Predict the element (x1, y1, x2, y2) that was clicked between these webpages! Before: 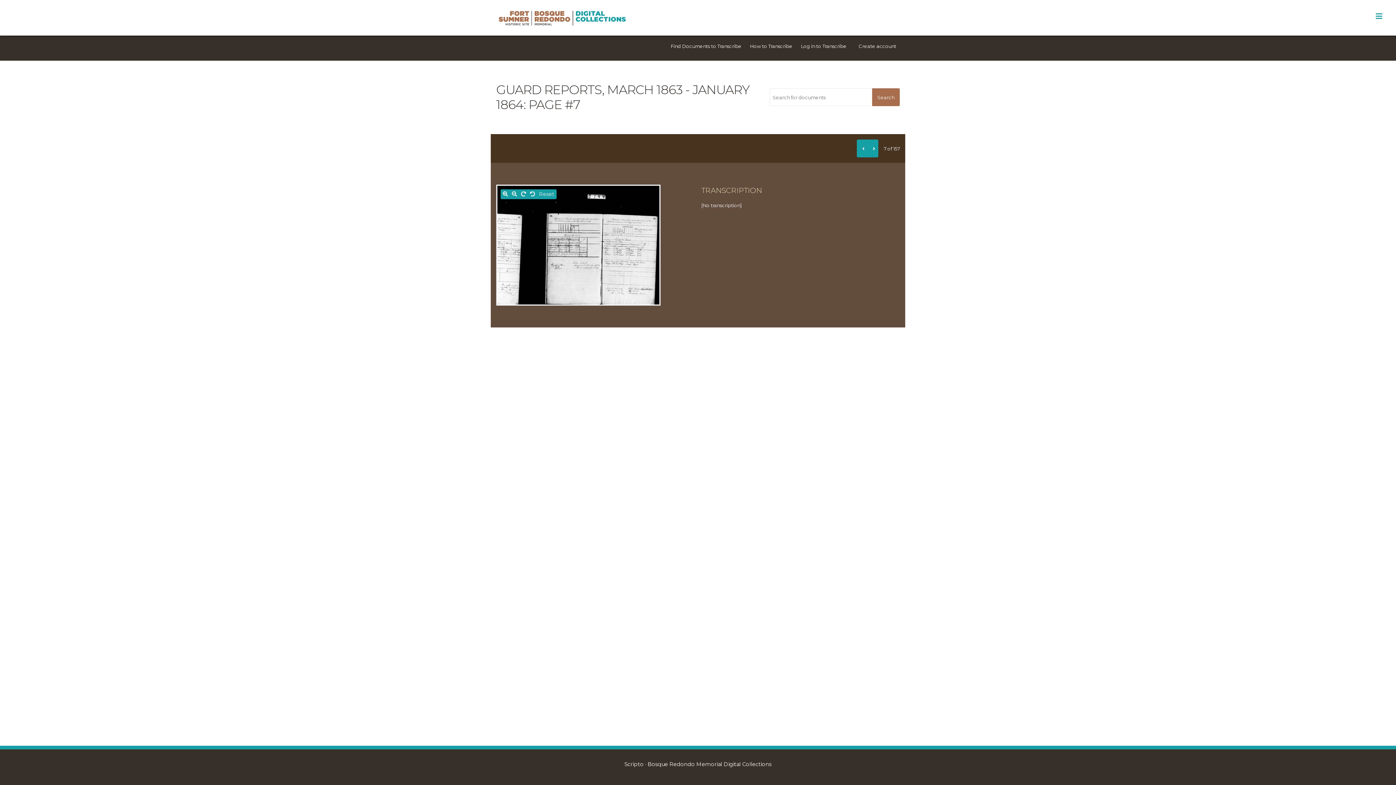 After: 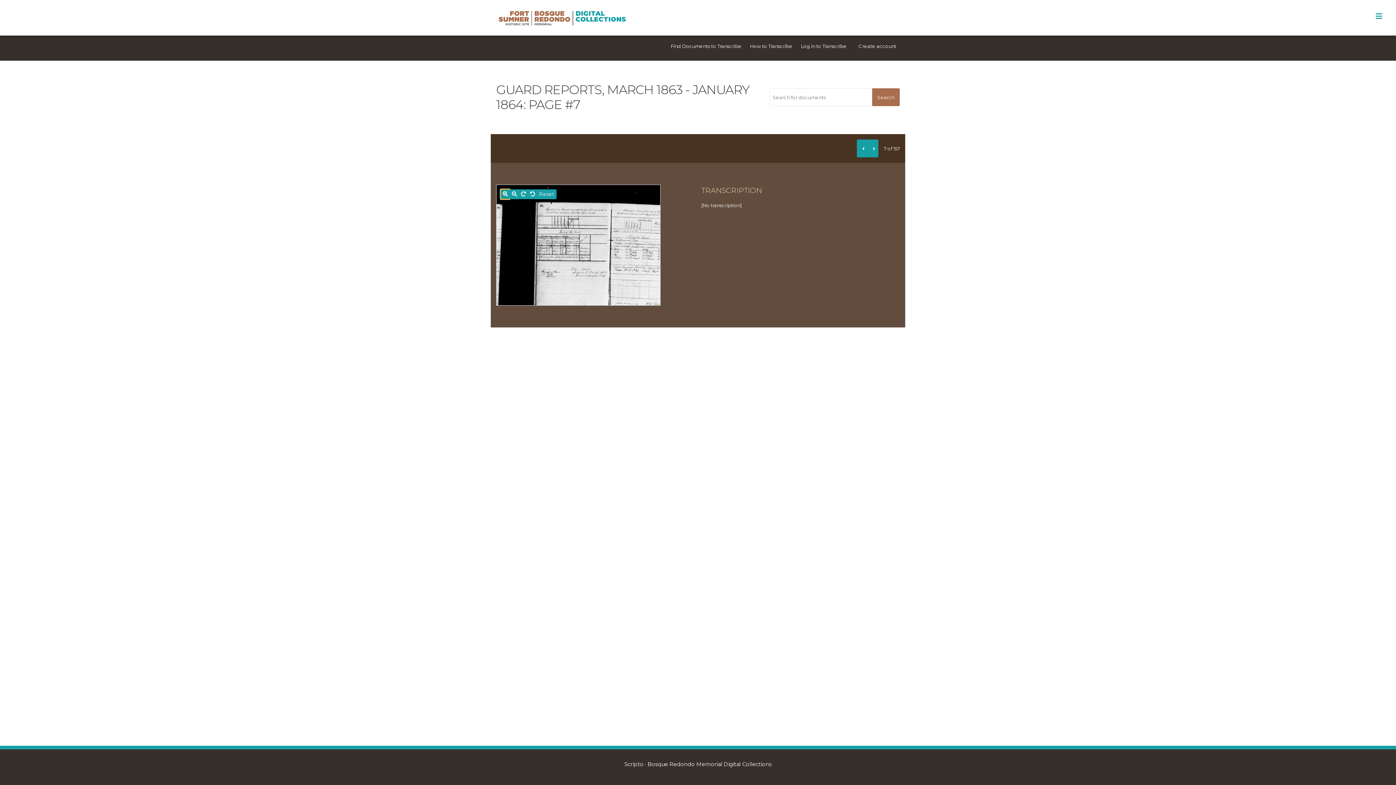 Action: label: Zoom in bbox: (500, 189, 510, 199)